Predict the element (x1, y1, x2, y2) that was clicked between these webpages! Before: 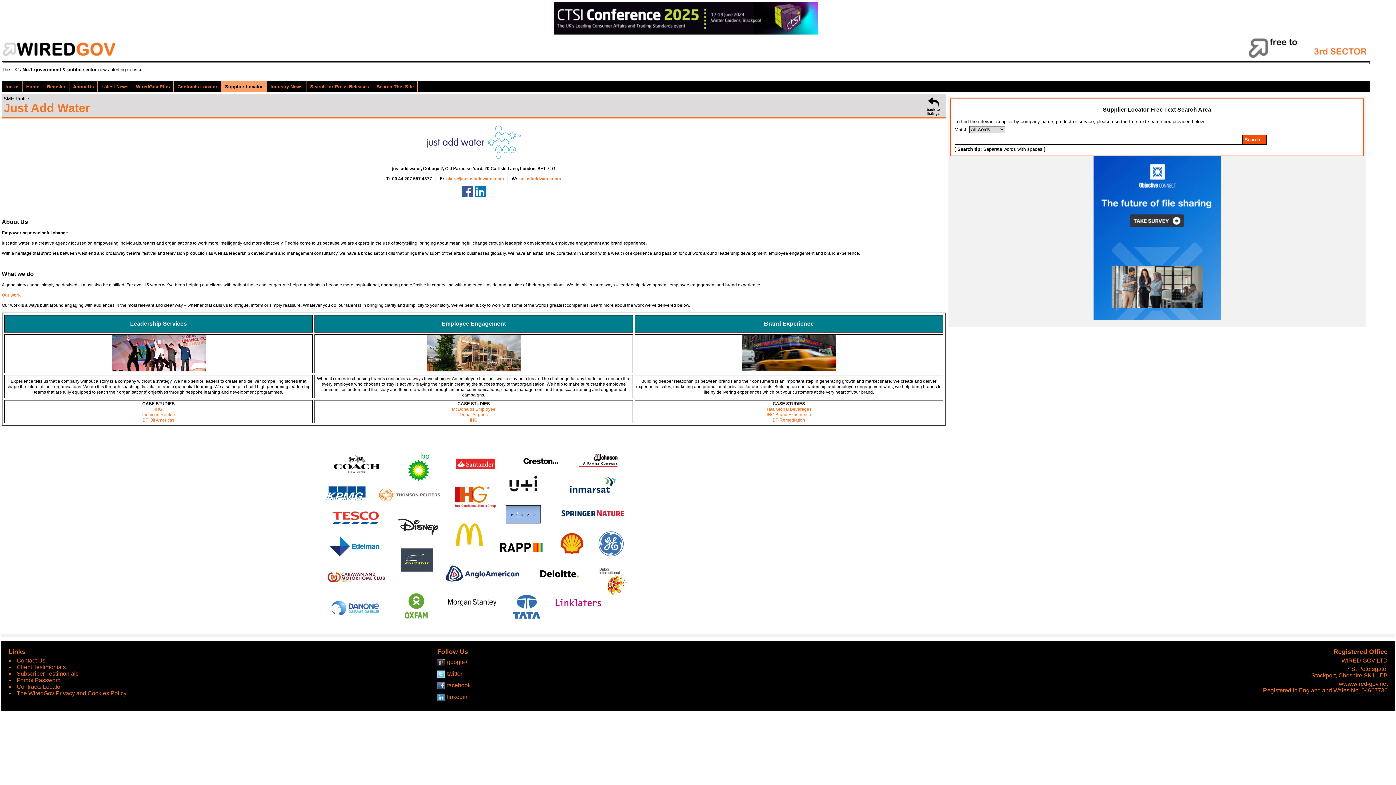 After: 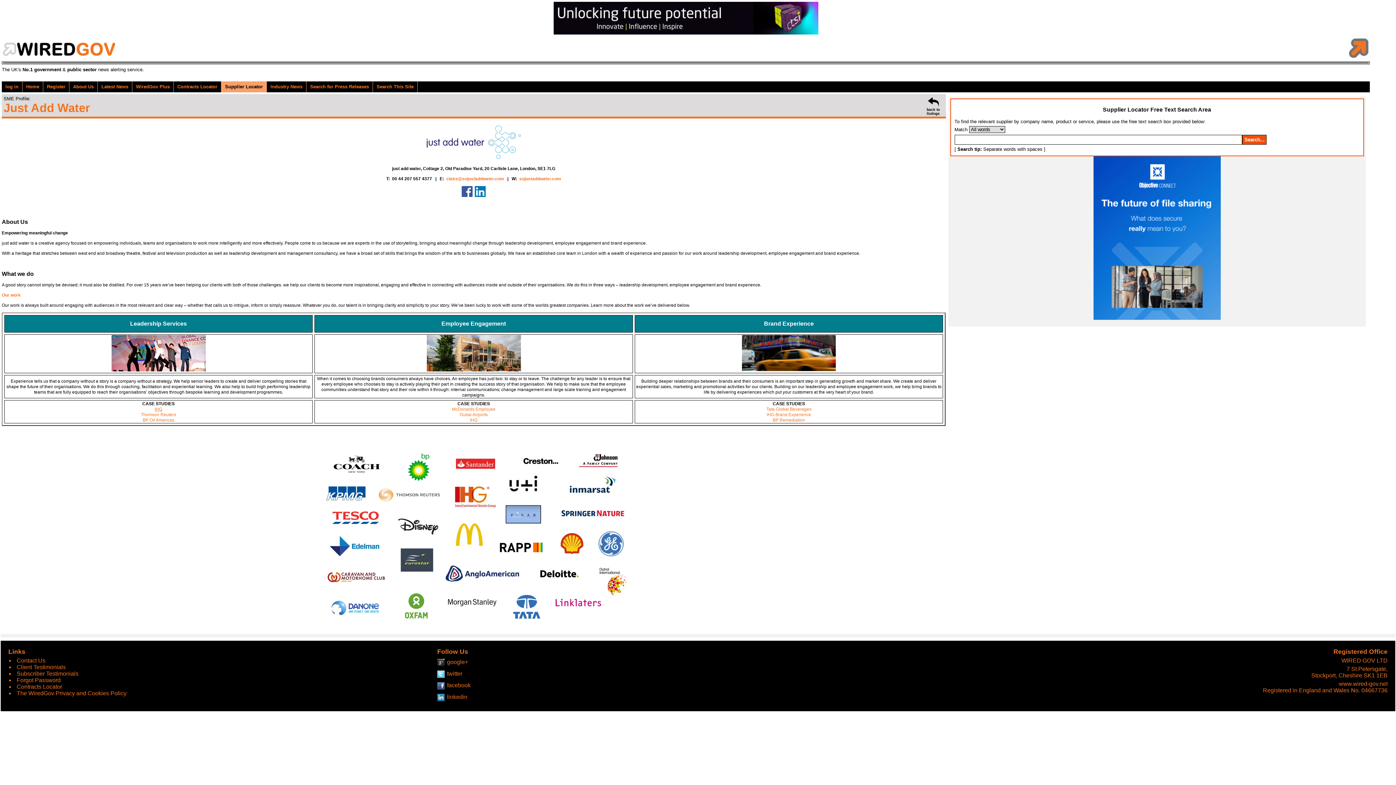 Action: bbox: (154, 406, 162, 411) label: IHG